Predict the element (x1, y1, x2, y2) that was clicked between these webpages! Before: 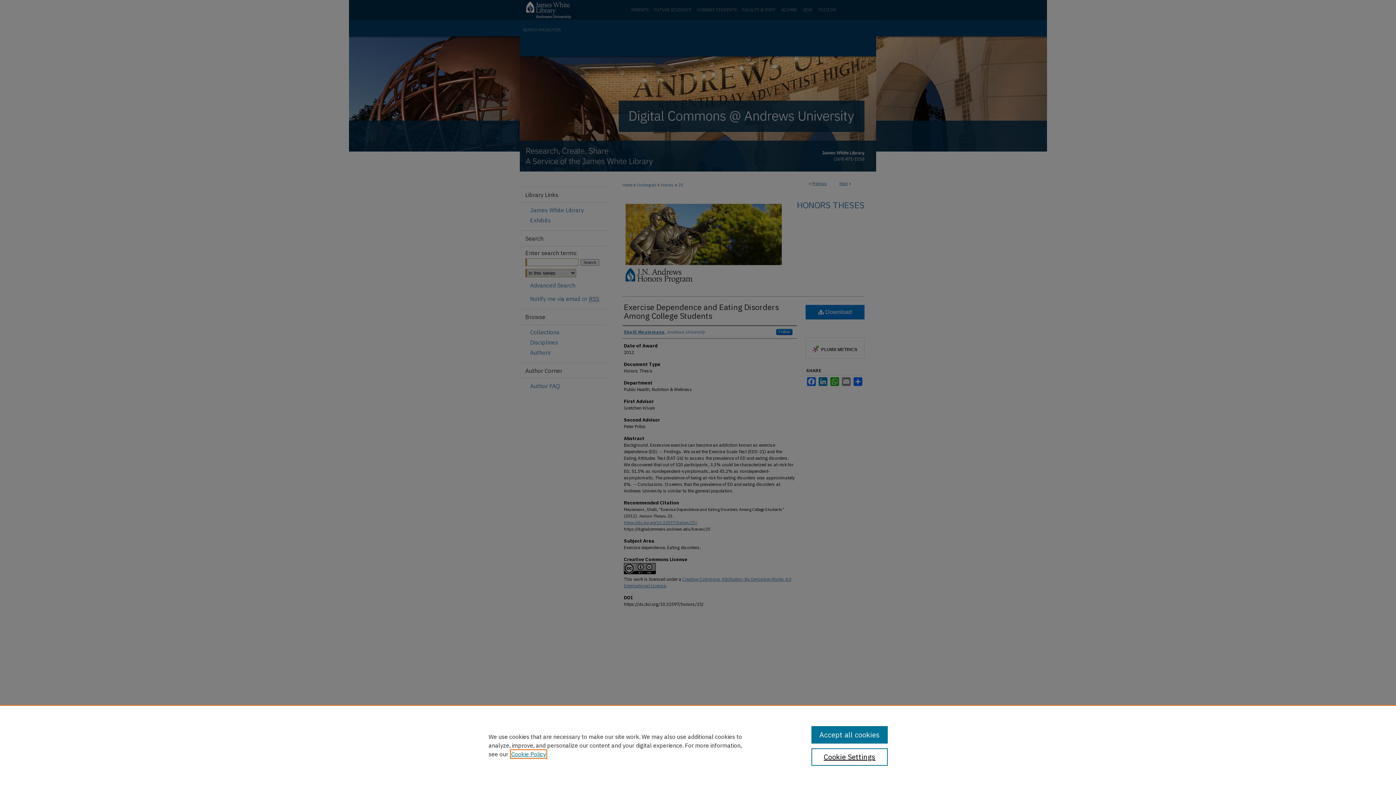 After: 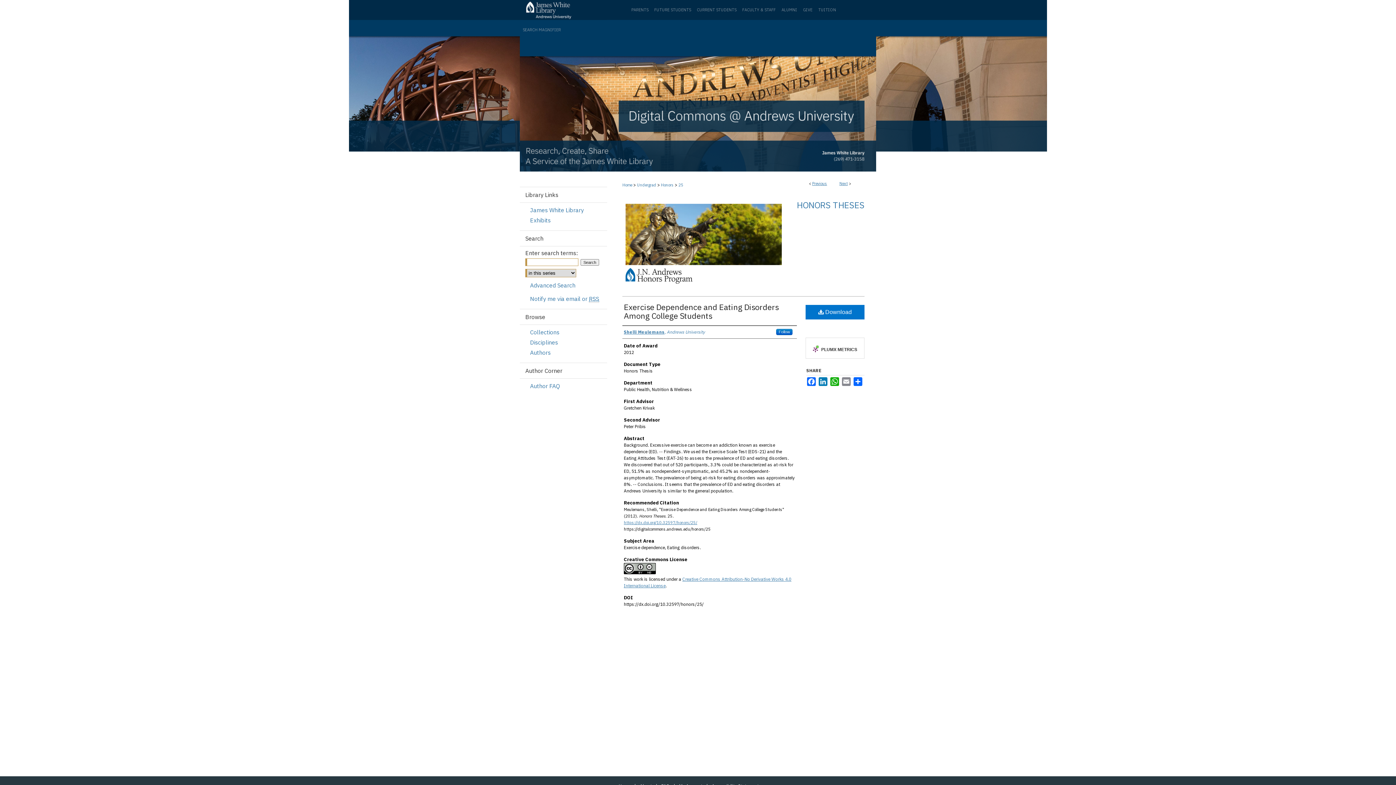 Action: label: Accept all cookies bbox: (811, 726, 887, 744)